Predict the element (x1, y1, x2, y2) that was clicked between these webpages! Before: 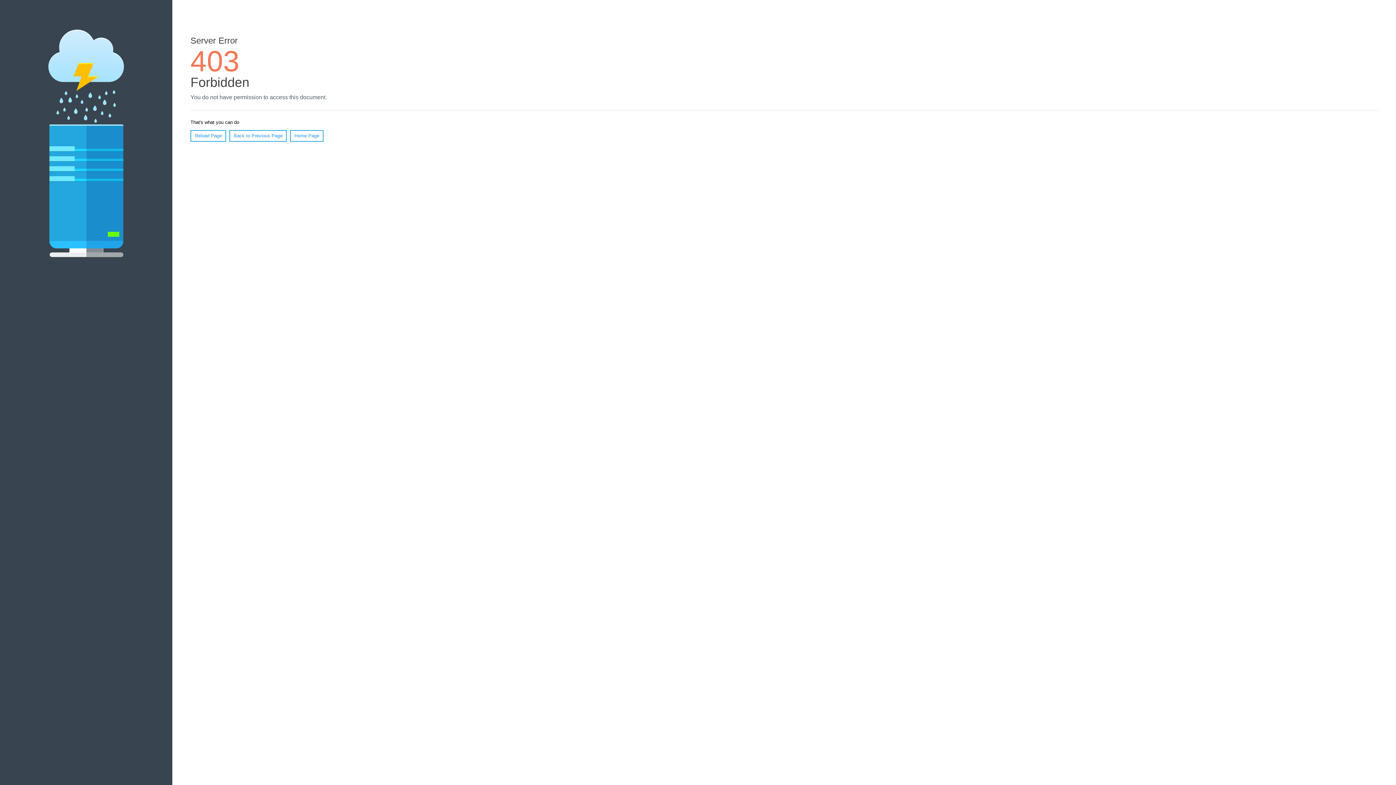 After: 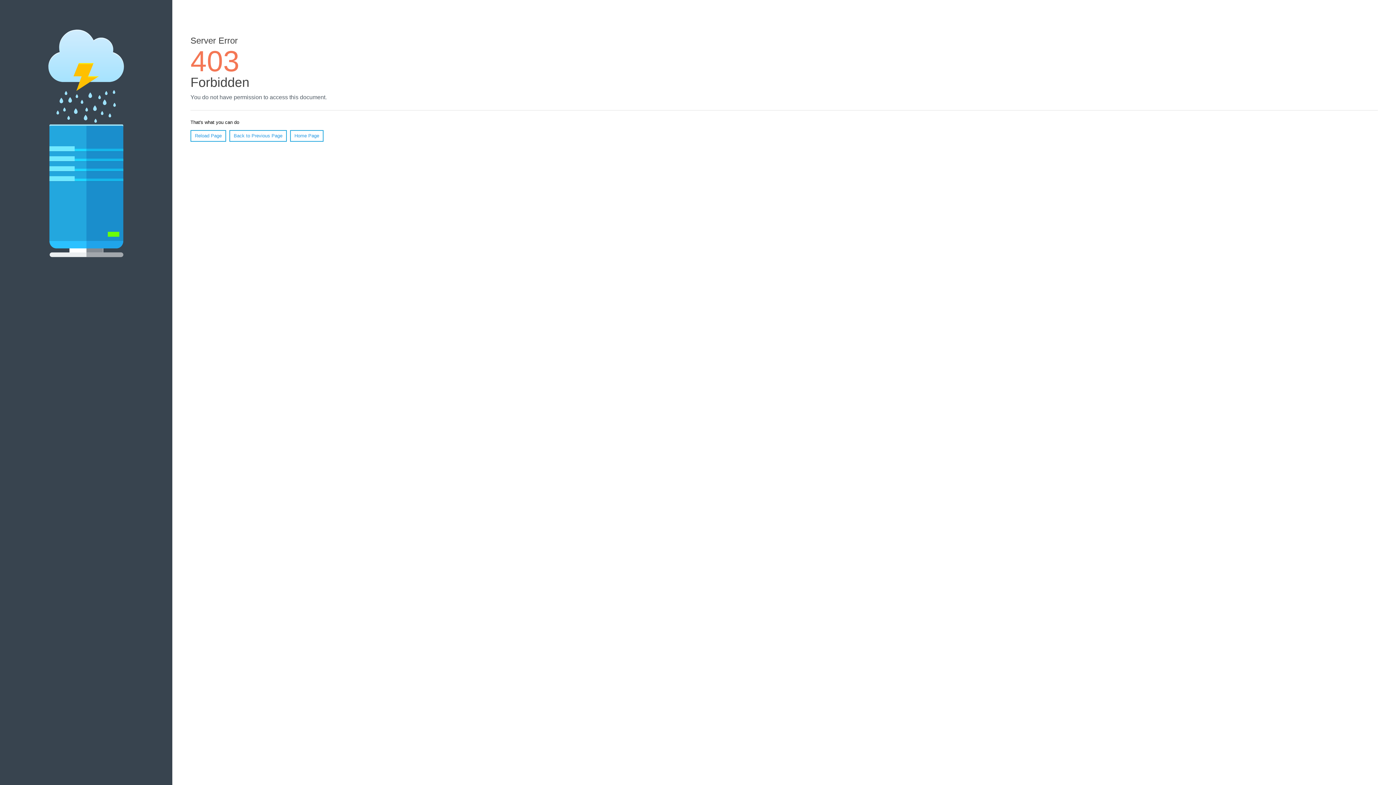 Action: bbox: (290, 130, 323, 141) label: Home Page